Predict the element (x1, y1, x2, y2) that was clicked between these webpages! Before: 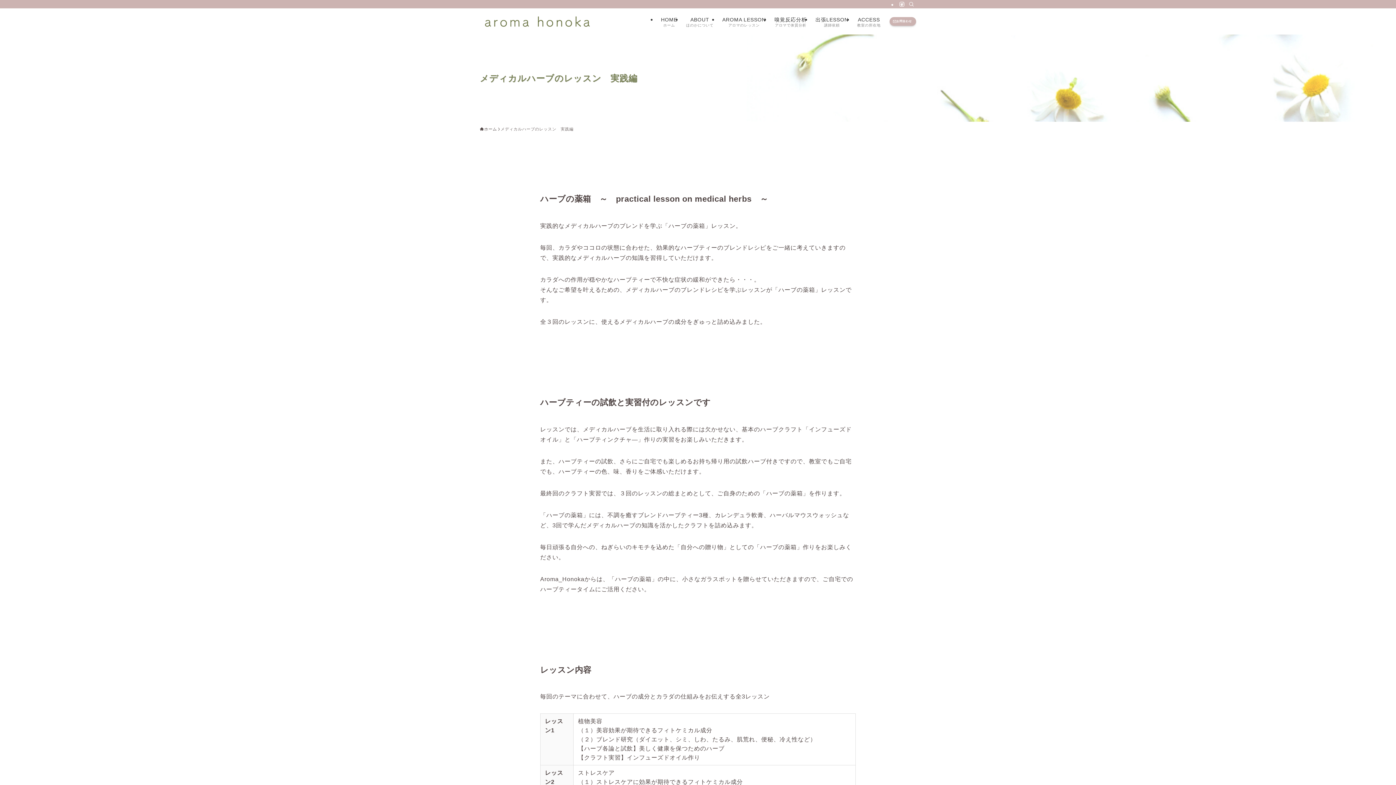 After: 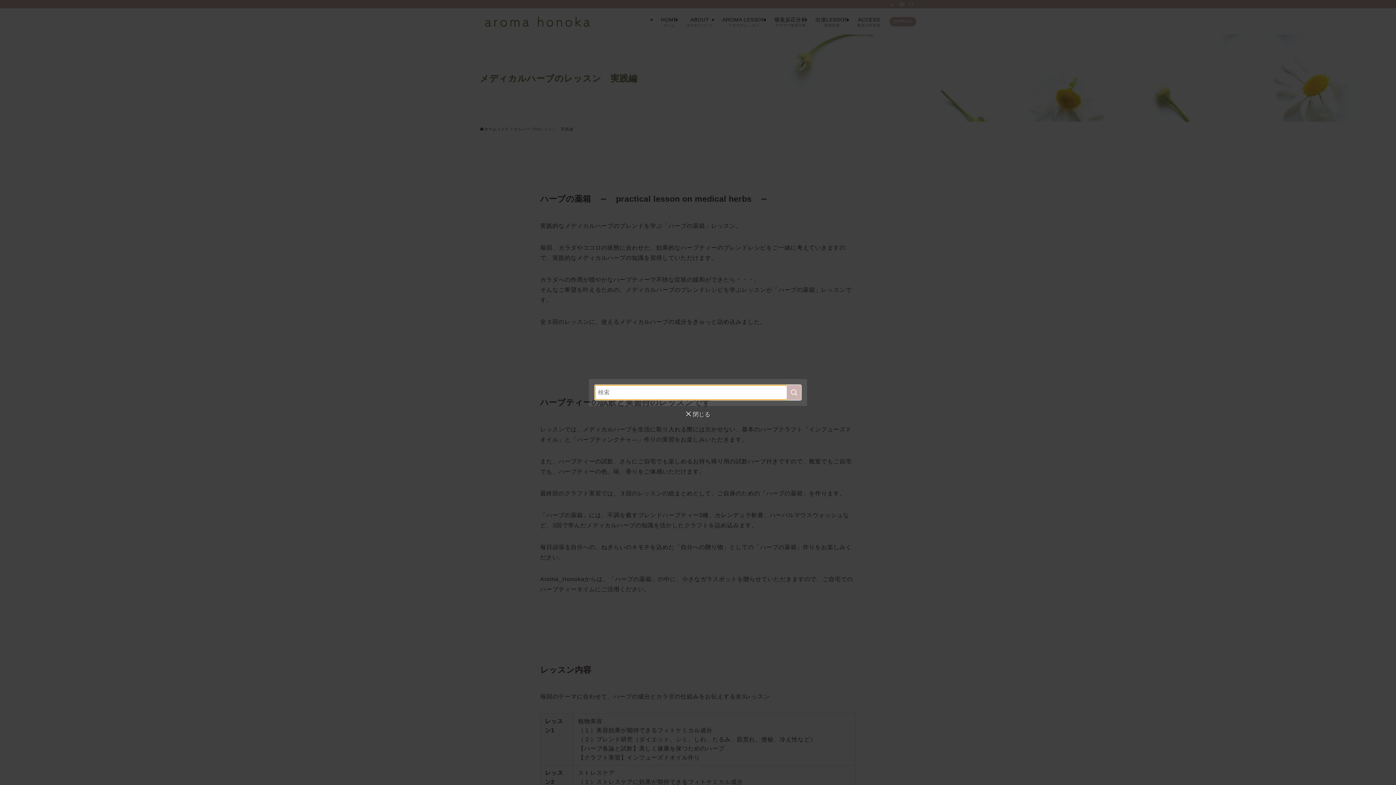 Action: label: 検索 bbox: (906, 0, 916, 8)